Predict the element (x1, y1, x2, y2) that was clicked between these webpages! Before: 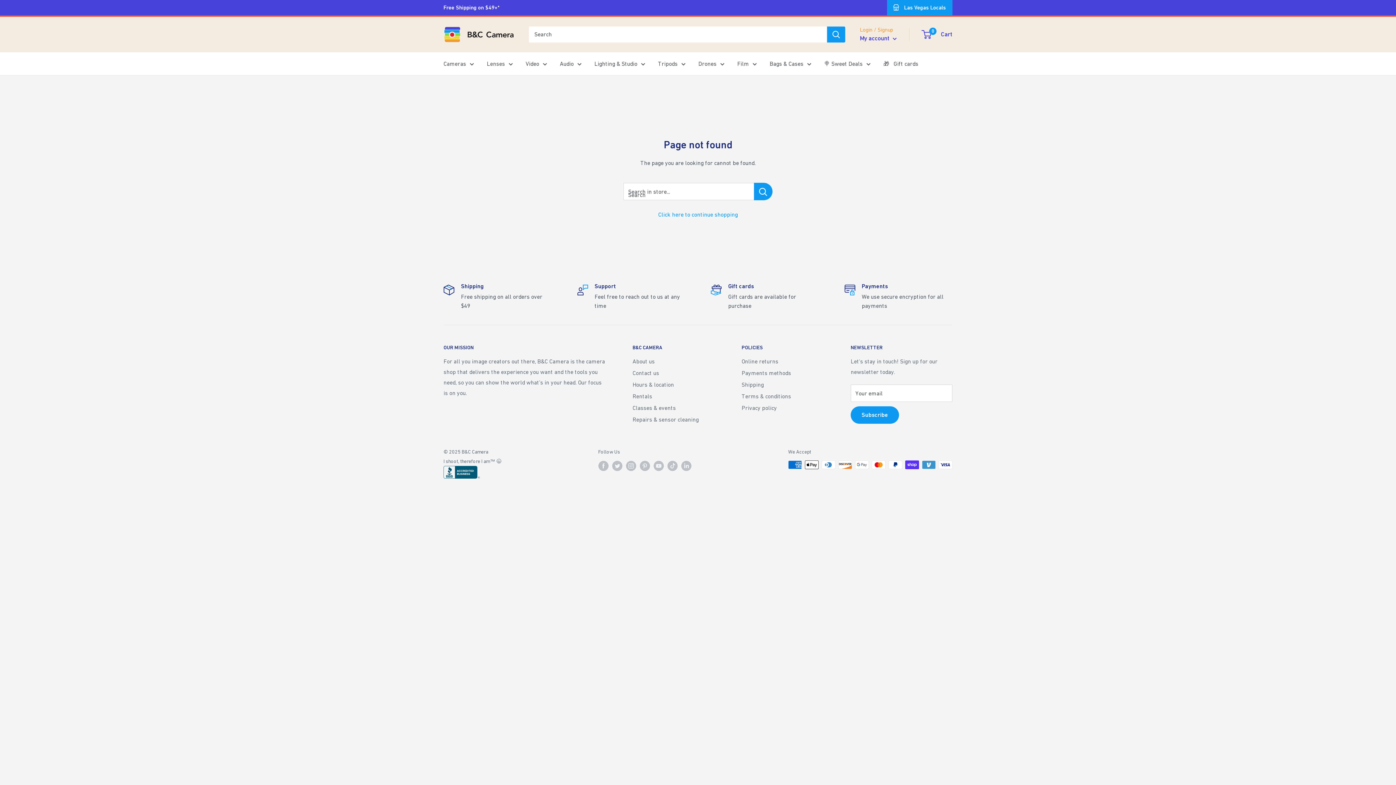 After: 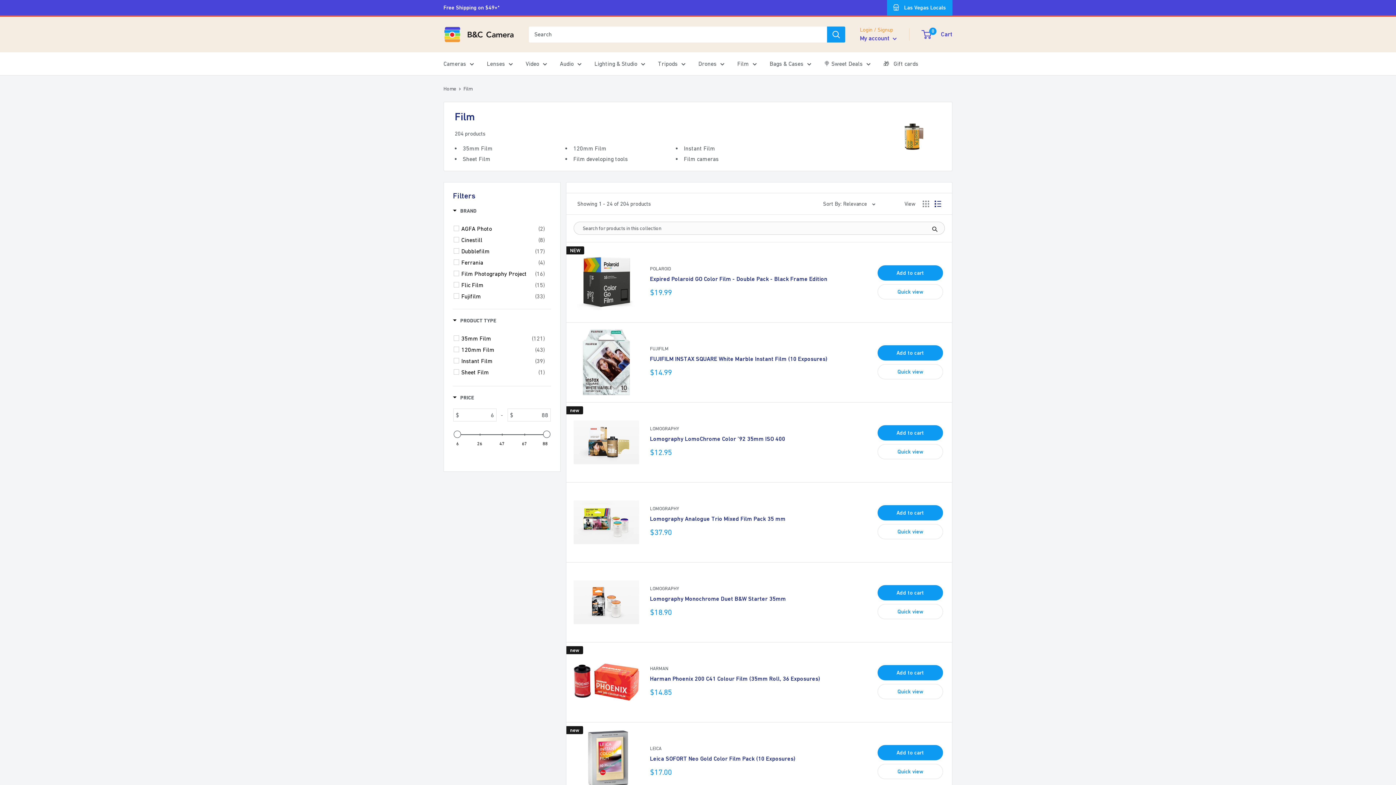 Action: bbox: (737, 58, 757, 69) label: Film